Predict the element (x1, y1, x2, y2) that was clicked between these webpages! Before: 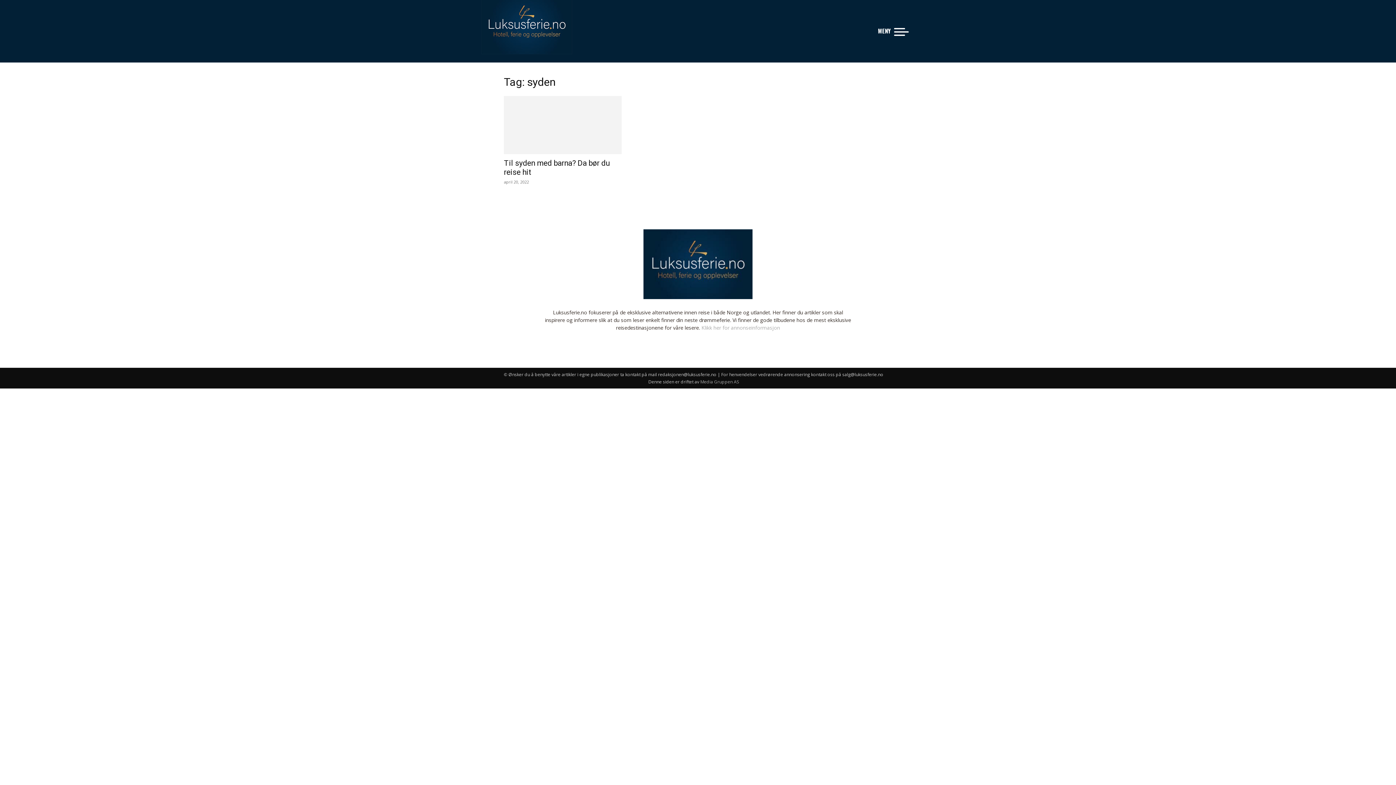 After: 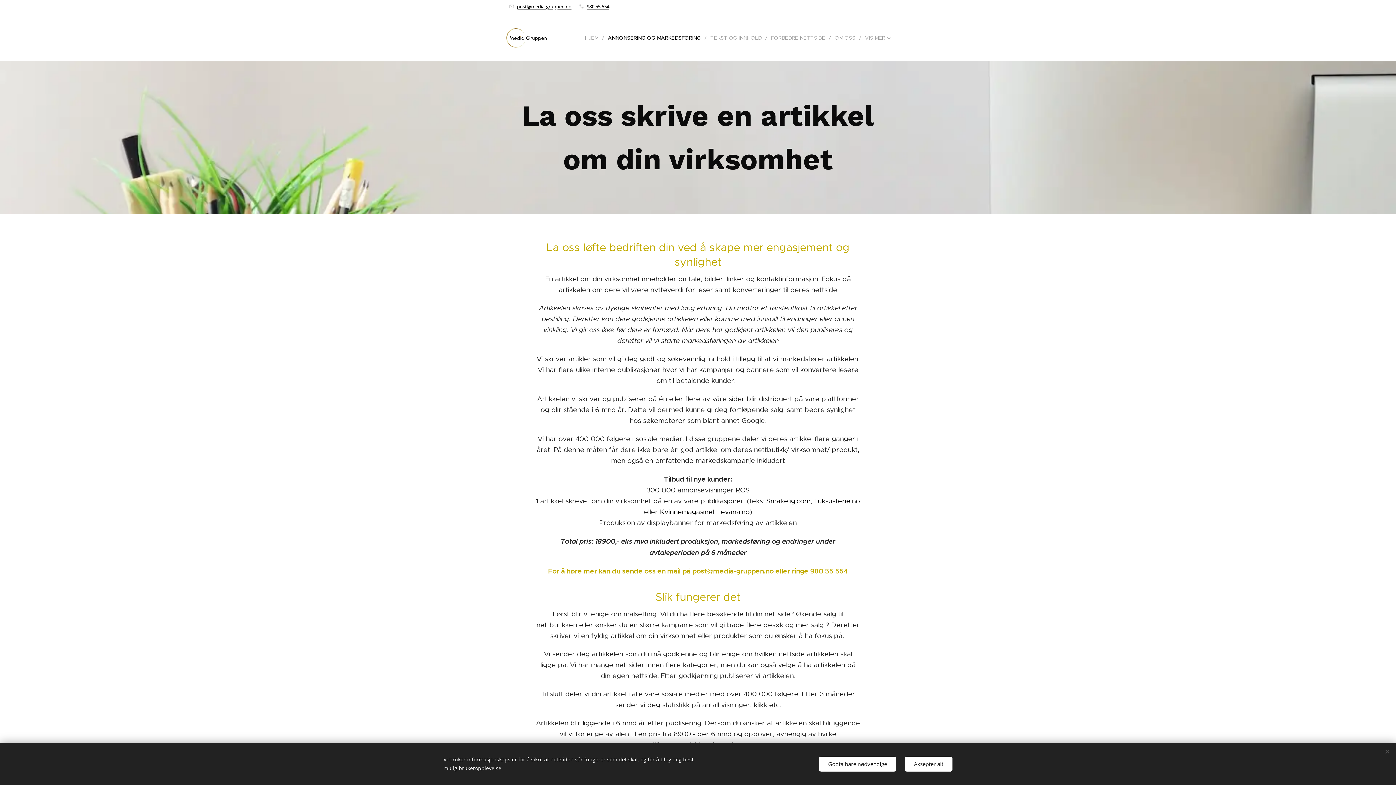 Action: label: Media Gruppen AS bbox: (700, 378, 739, 385)